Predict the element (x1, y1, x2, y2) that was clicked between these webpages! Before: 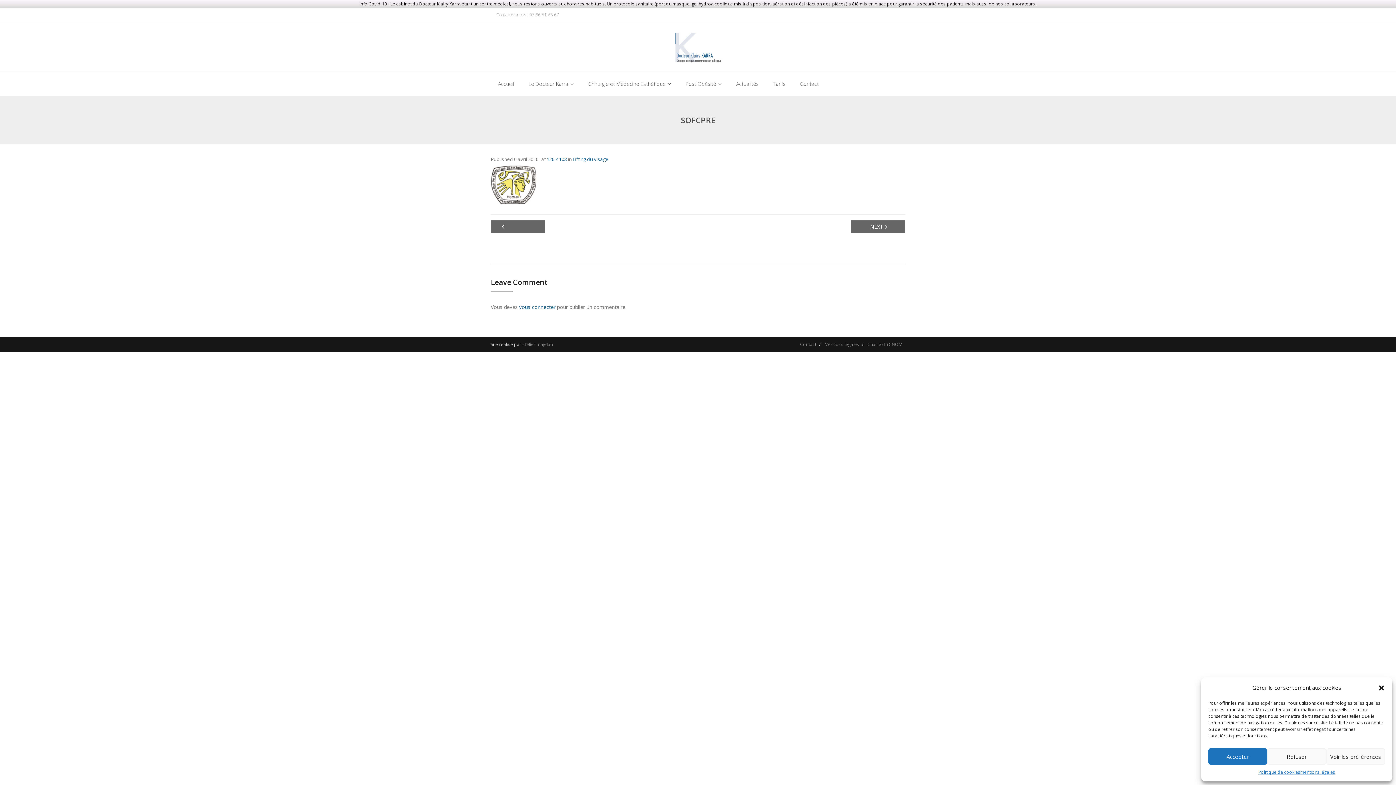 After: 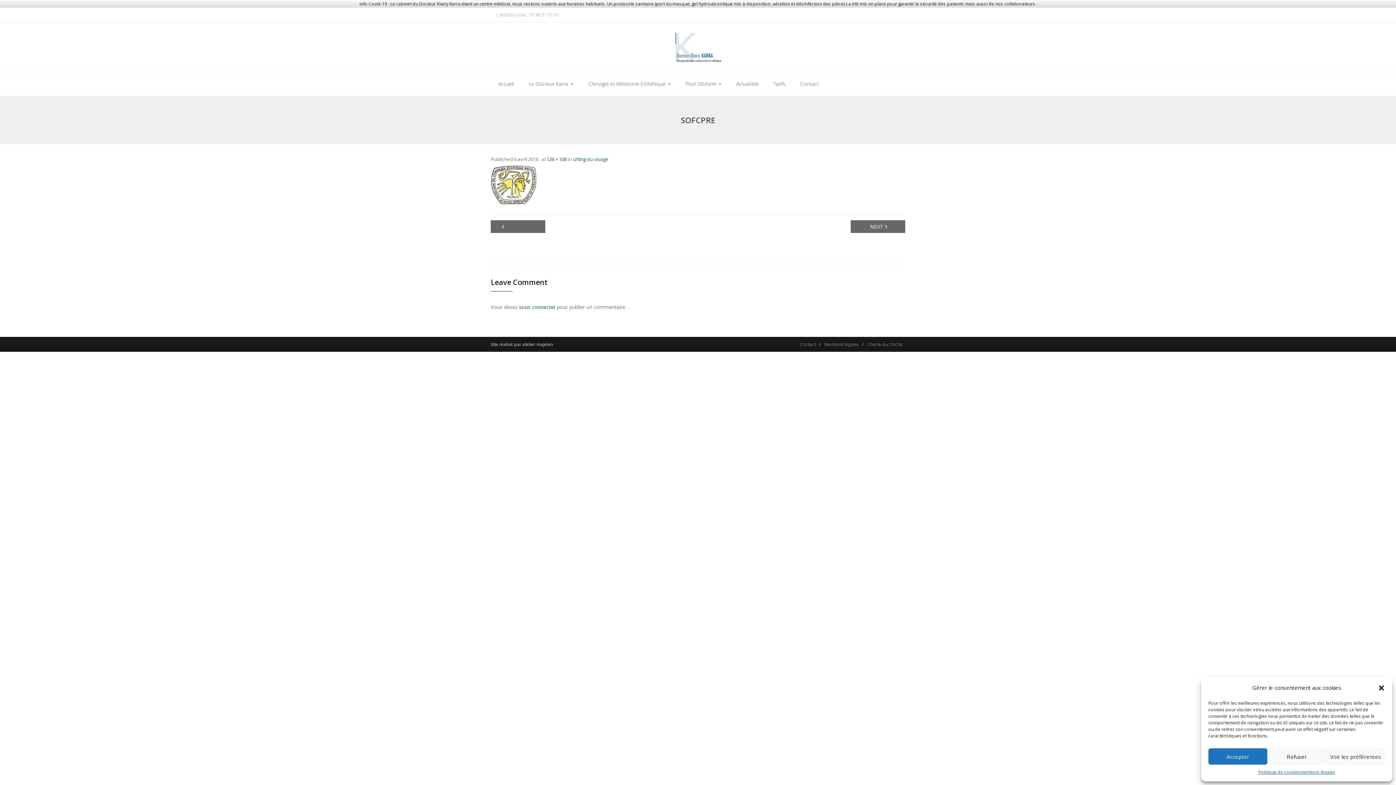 Action: bbox: (522, 341, 553, 347) label: atelier majelan